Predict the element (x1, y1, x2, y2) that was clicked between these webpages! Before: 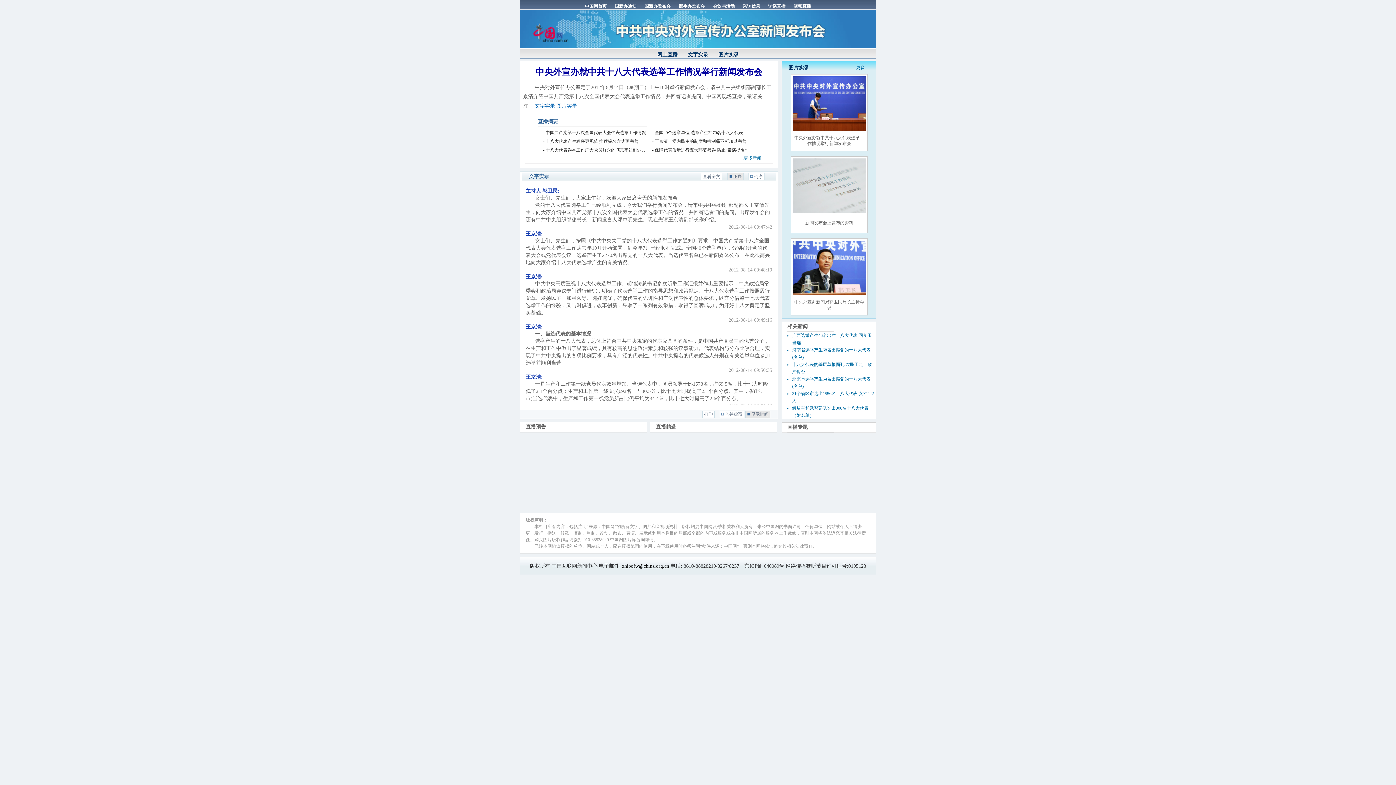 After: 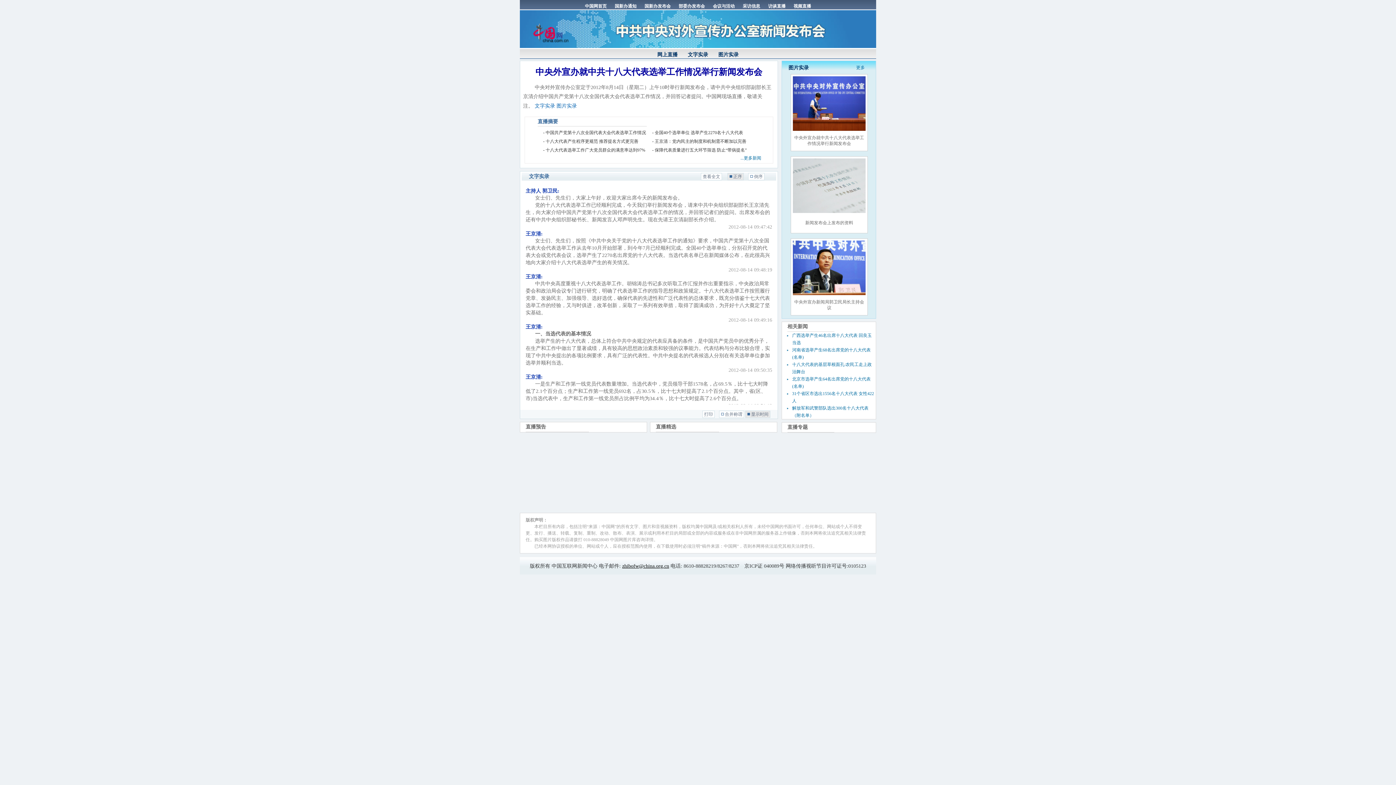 Action: bbox: (543, 138, 638, 144) label: - 十八大代表产生程序更规范 推荐提名方式更完善